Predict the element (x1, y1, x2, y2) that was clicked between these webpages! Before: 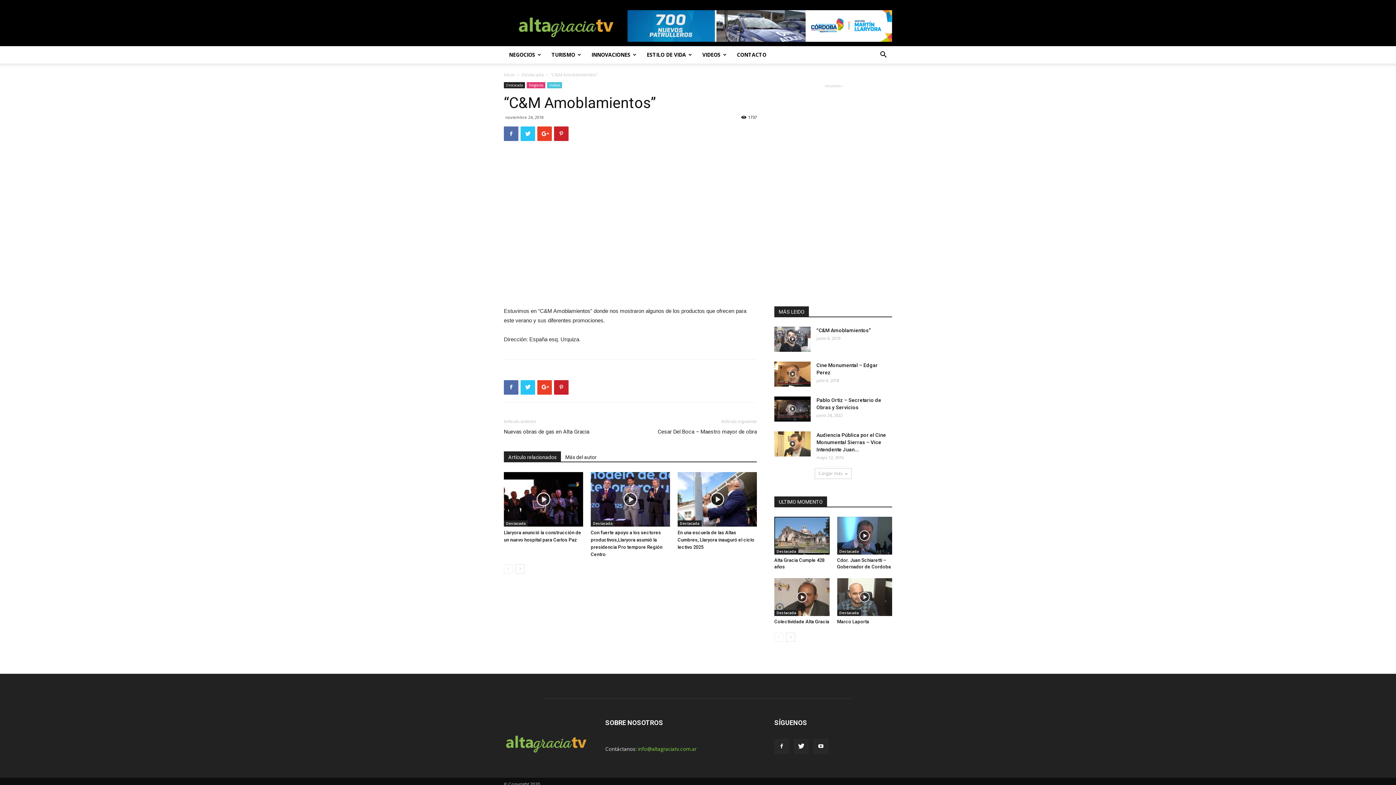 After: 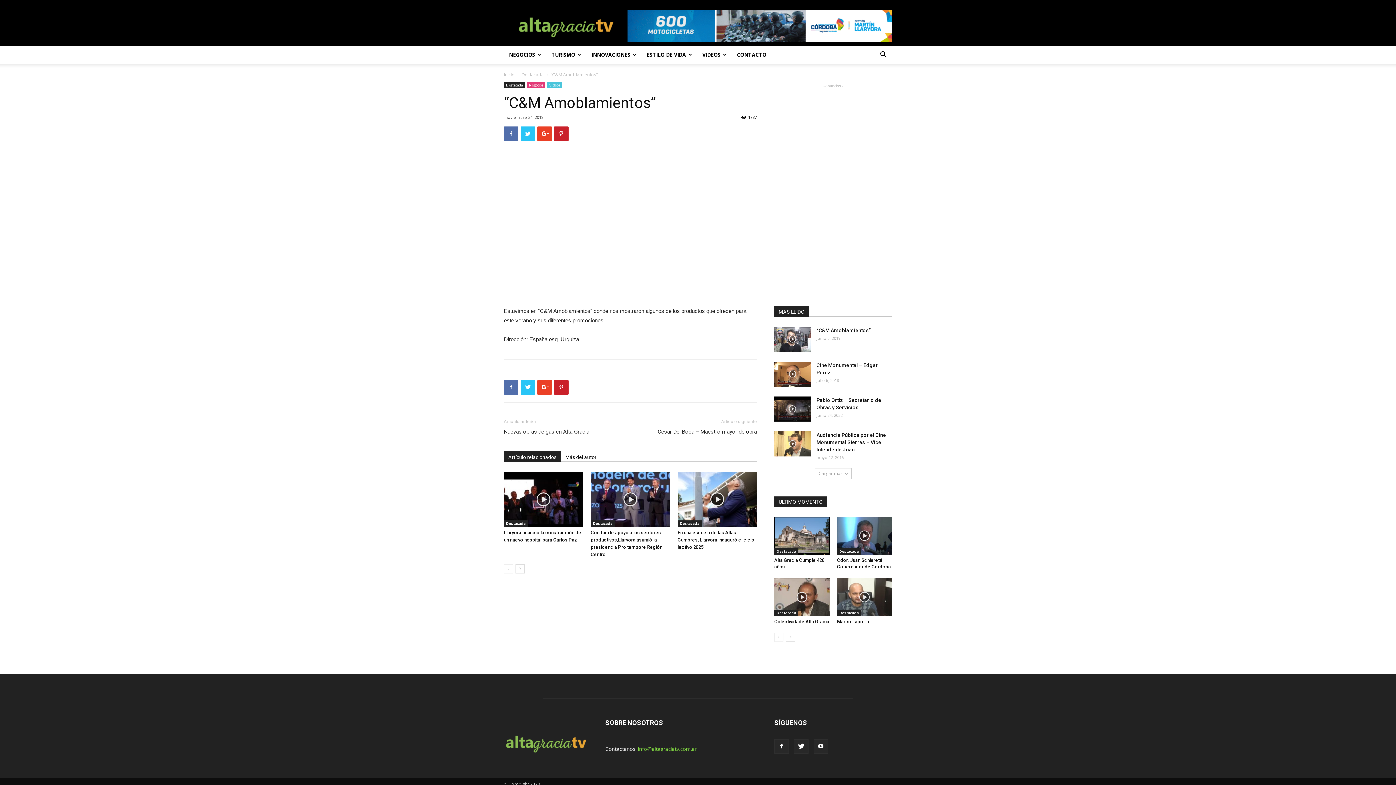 Action: bbox: (627, 10, 892, 42)